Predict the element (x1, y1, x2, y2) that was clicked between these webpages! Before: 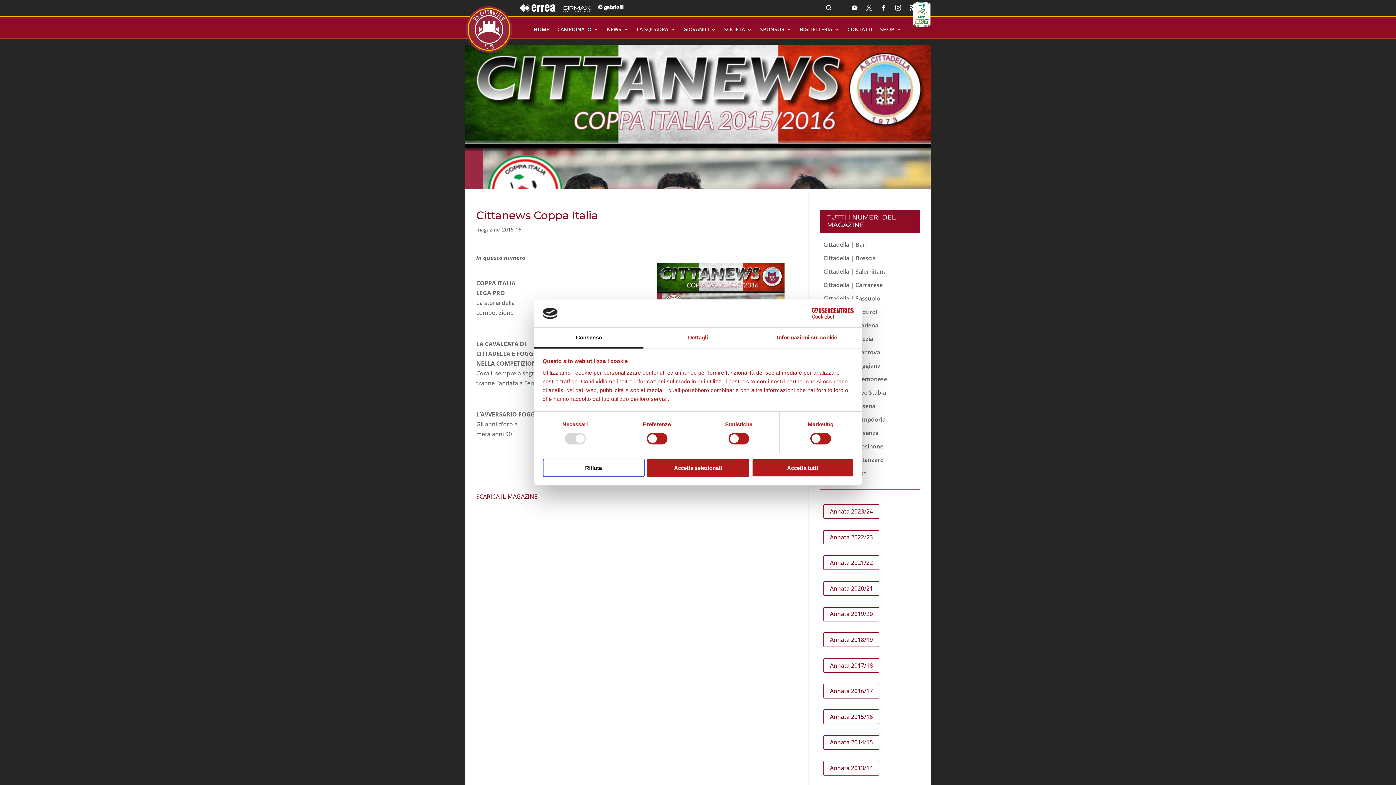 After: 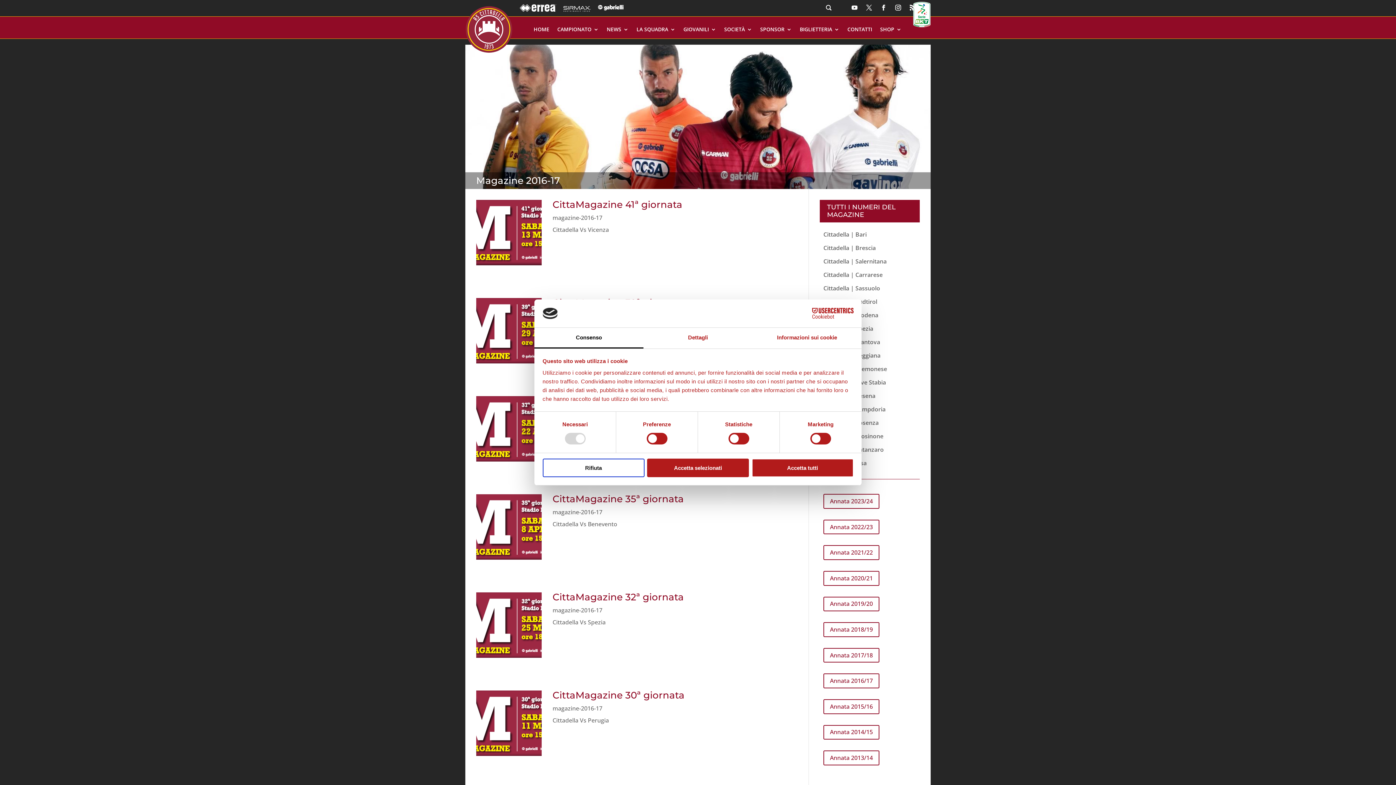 Action: label: Annata 2016/17 bbox: (823, 684, 879, 698)